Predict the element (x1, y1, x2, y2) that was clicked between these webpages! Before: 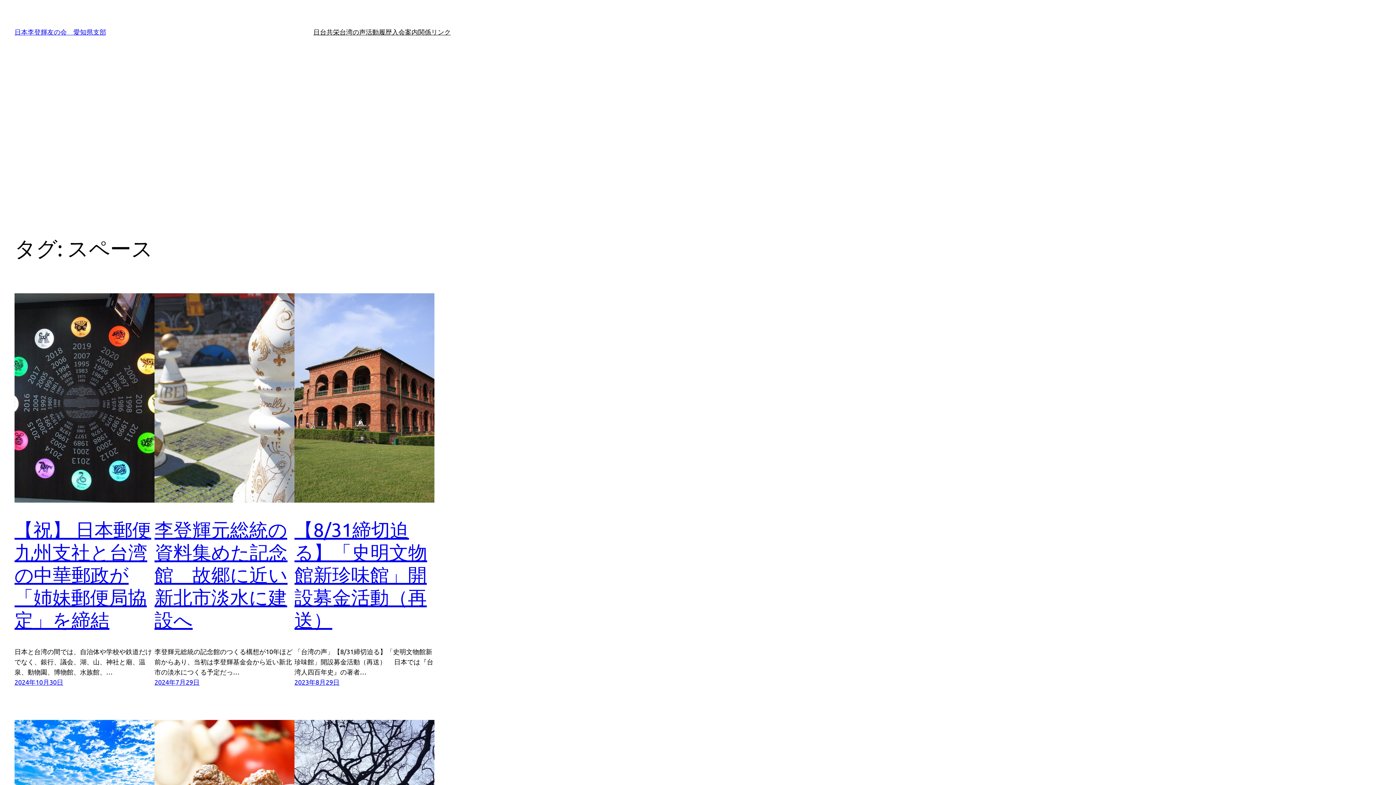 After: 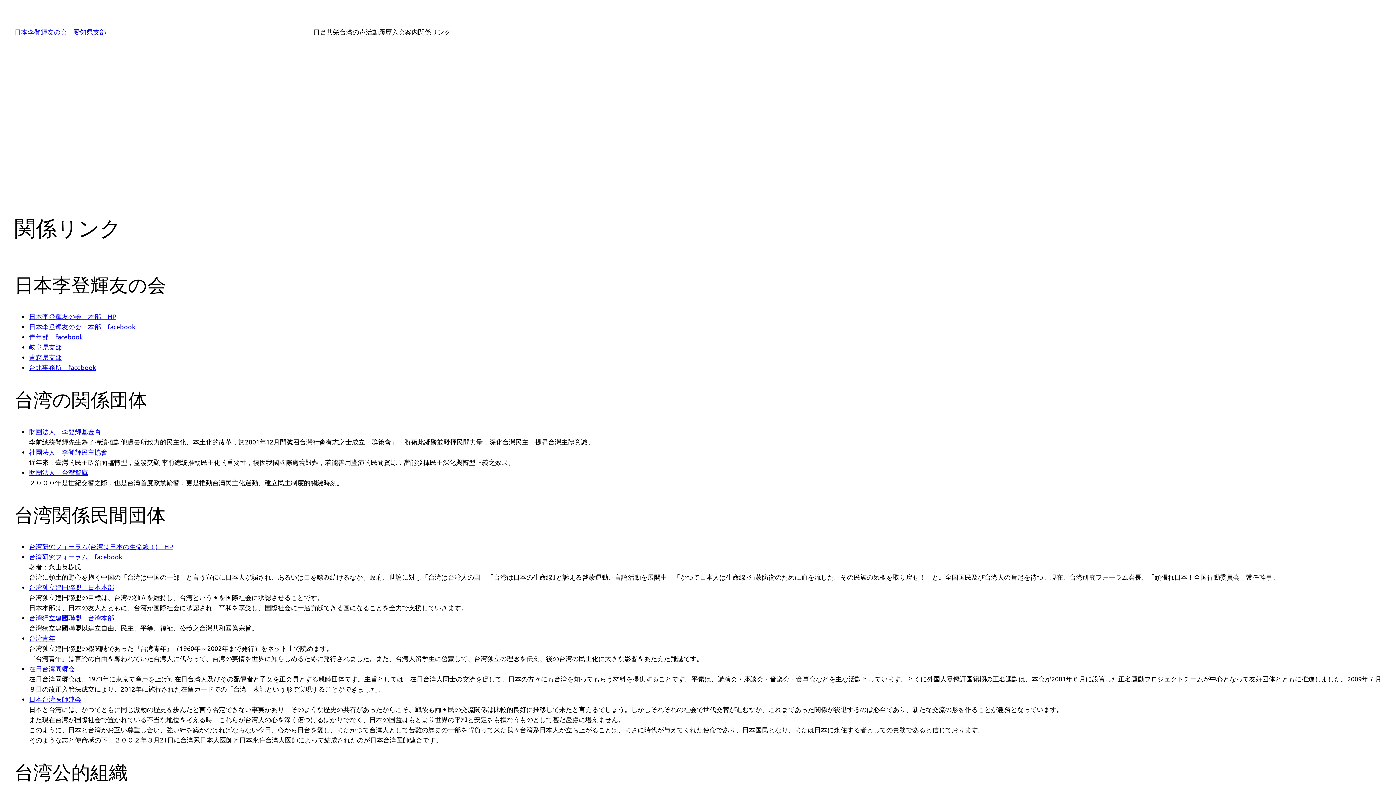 Action: label: 関係リンク bbox: (418, 26, 450, 37)